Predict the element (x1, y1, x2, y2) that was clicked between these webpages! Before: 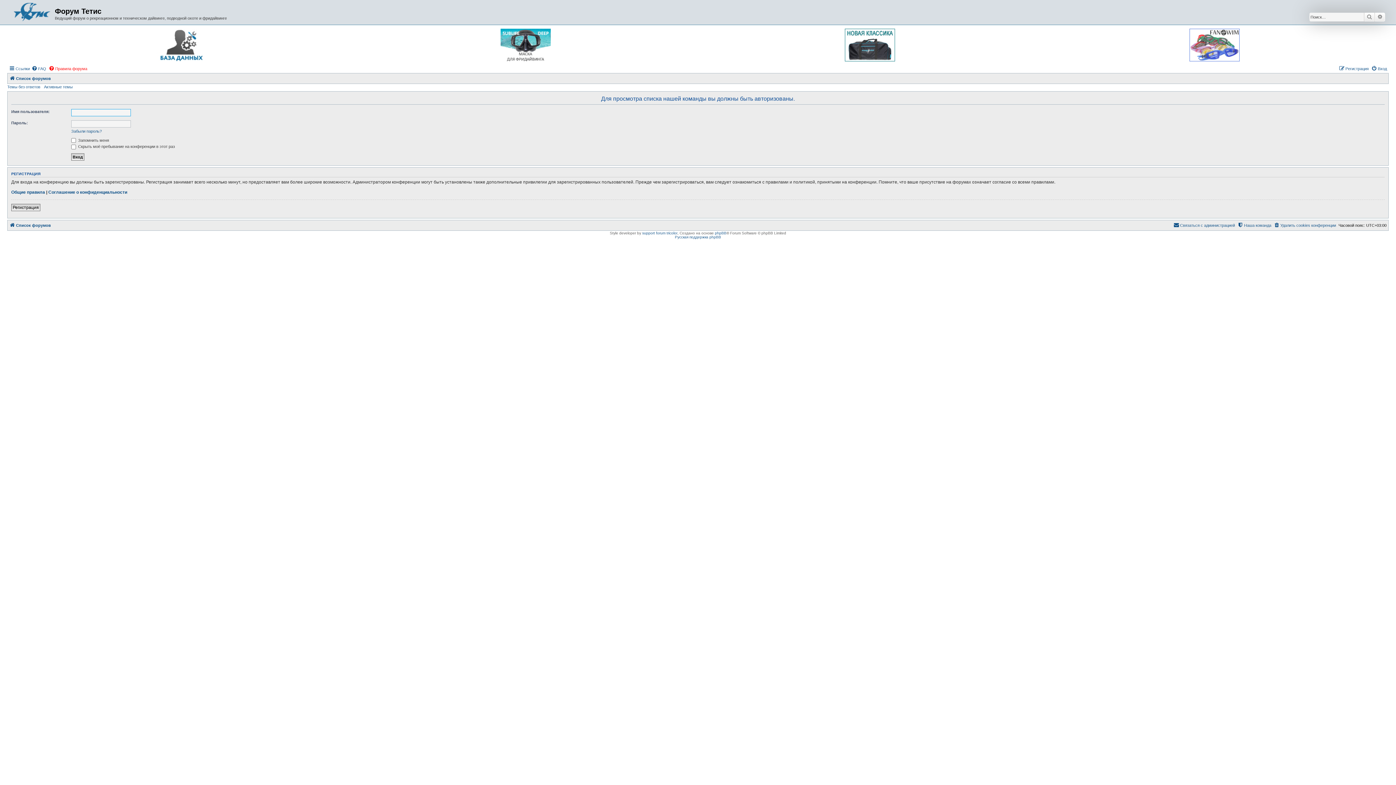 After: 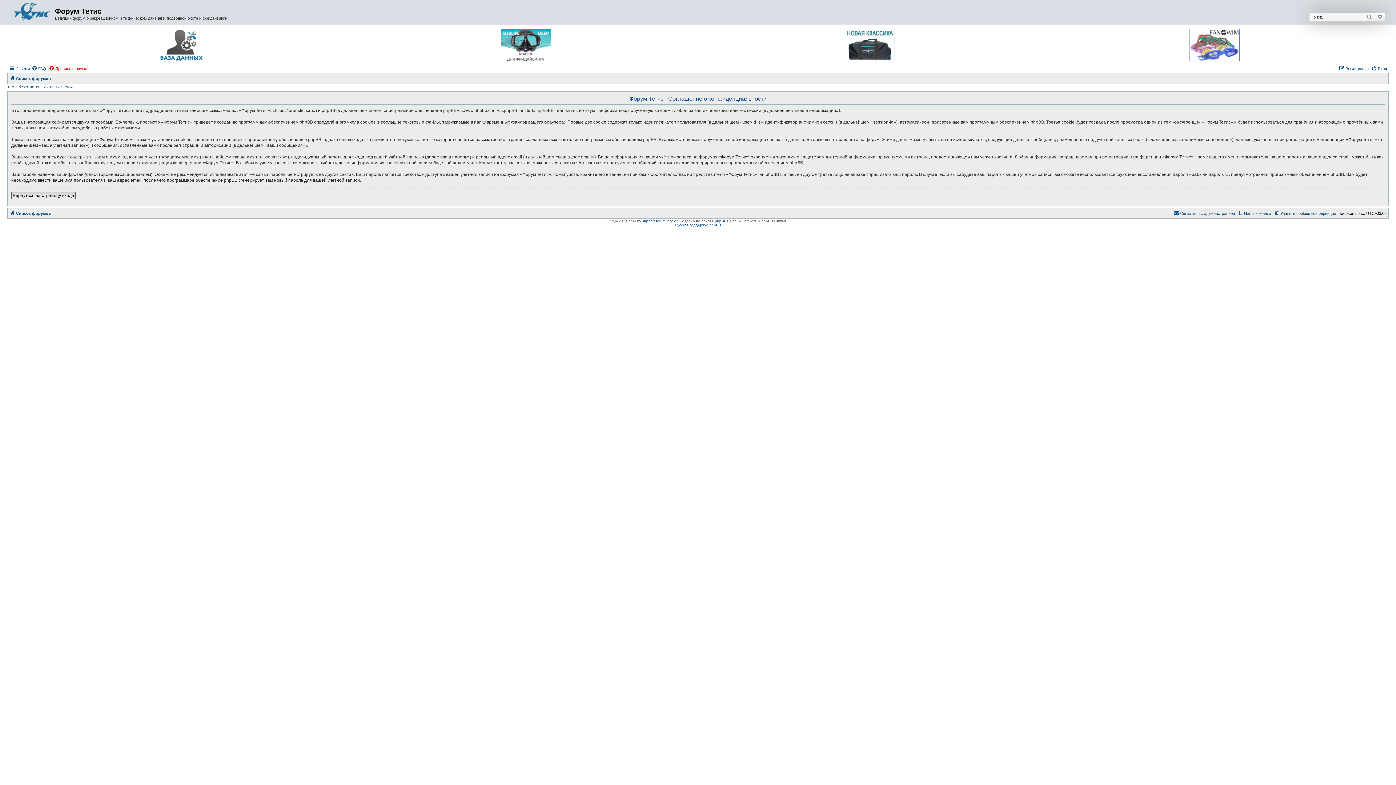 Action: label: Соглашение о конфиденциальности bbox: (48, 189, 127, 195)